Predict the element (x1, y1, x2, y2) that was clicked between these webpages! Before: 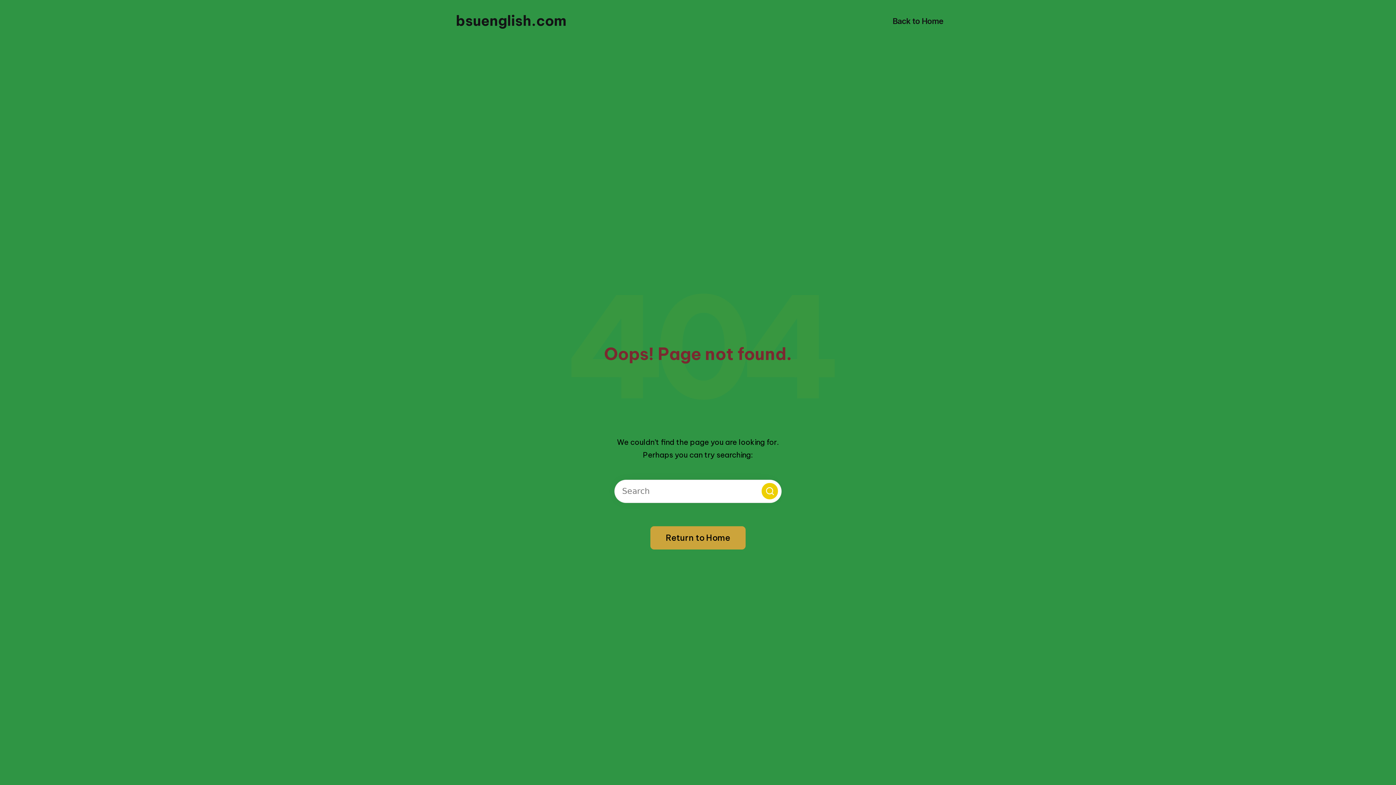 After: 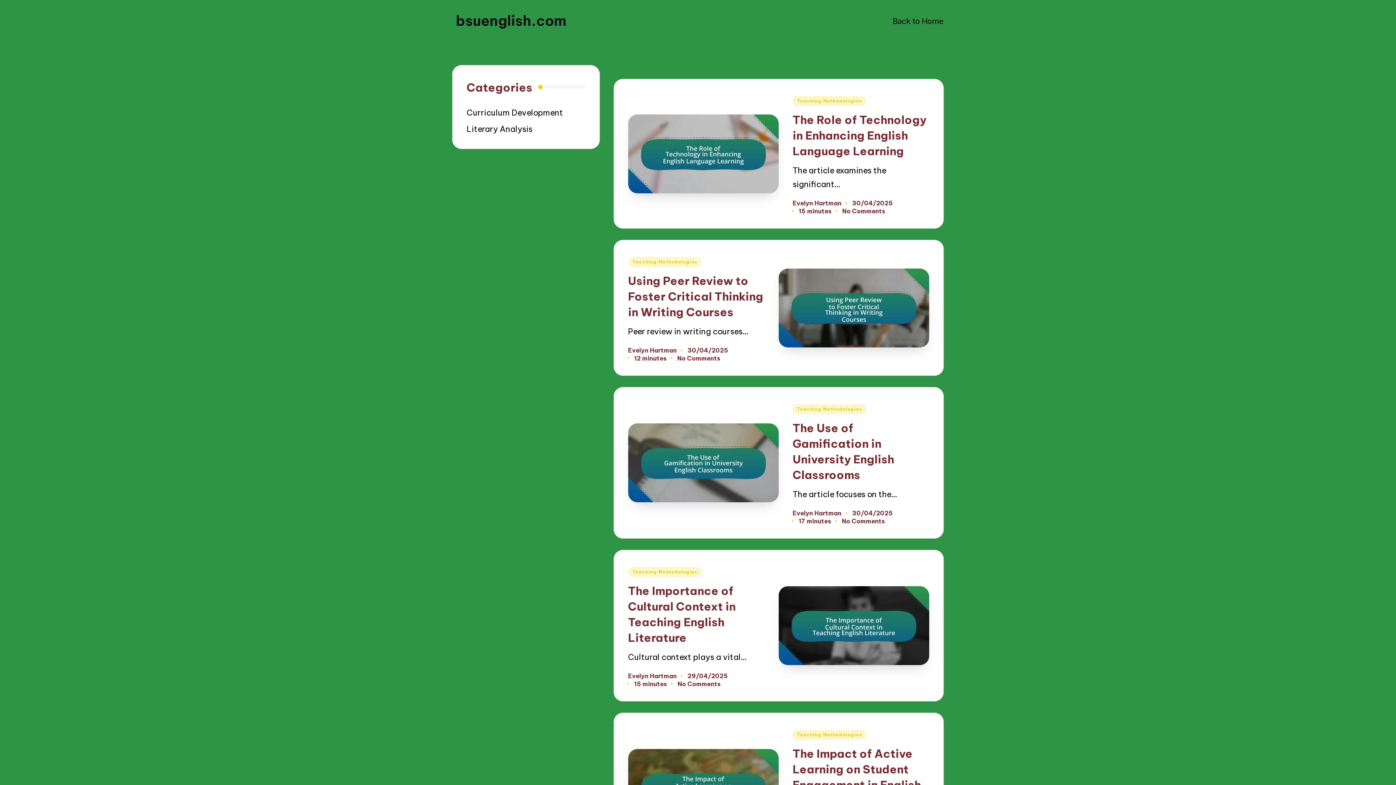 Action: label: Back to Home bbox: (893, 0, 944, 41)